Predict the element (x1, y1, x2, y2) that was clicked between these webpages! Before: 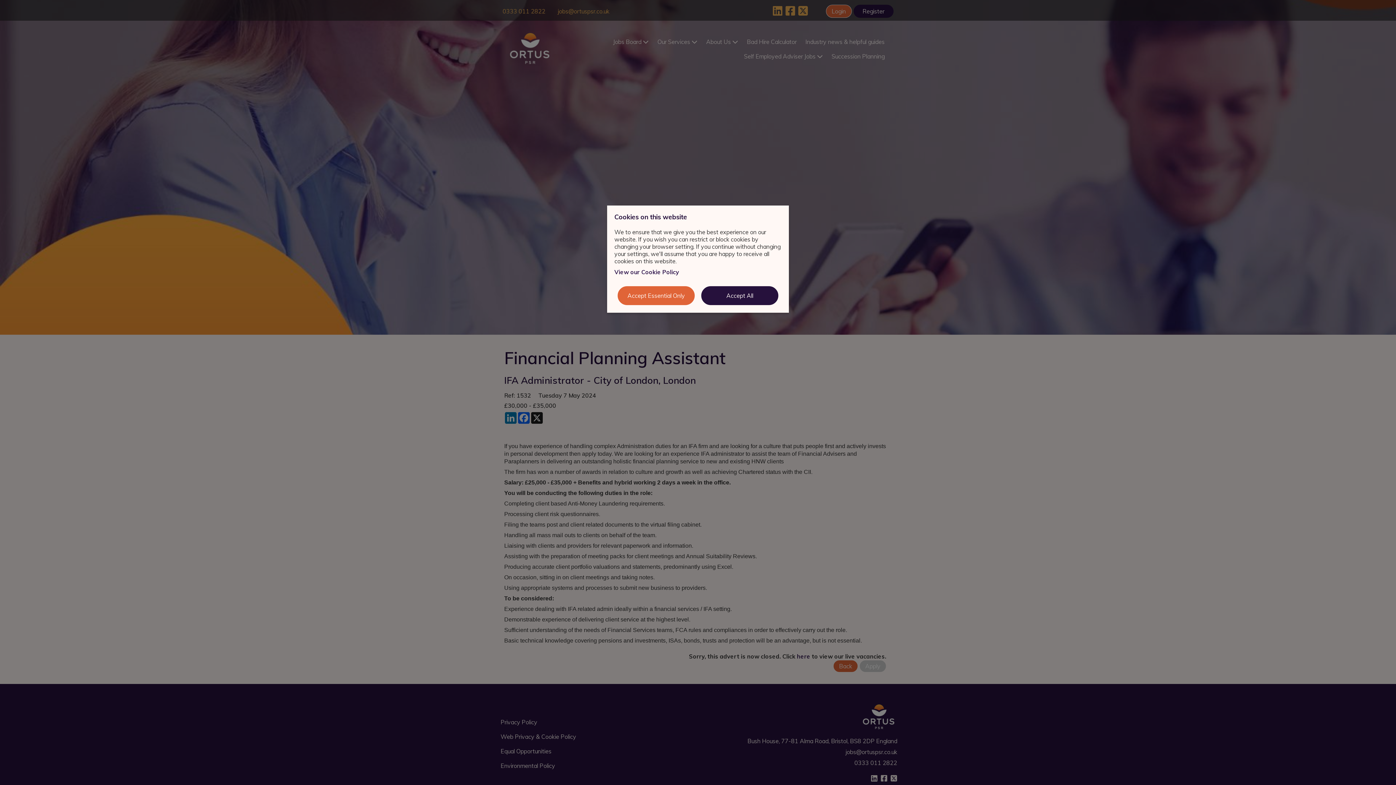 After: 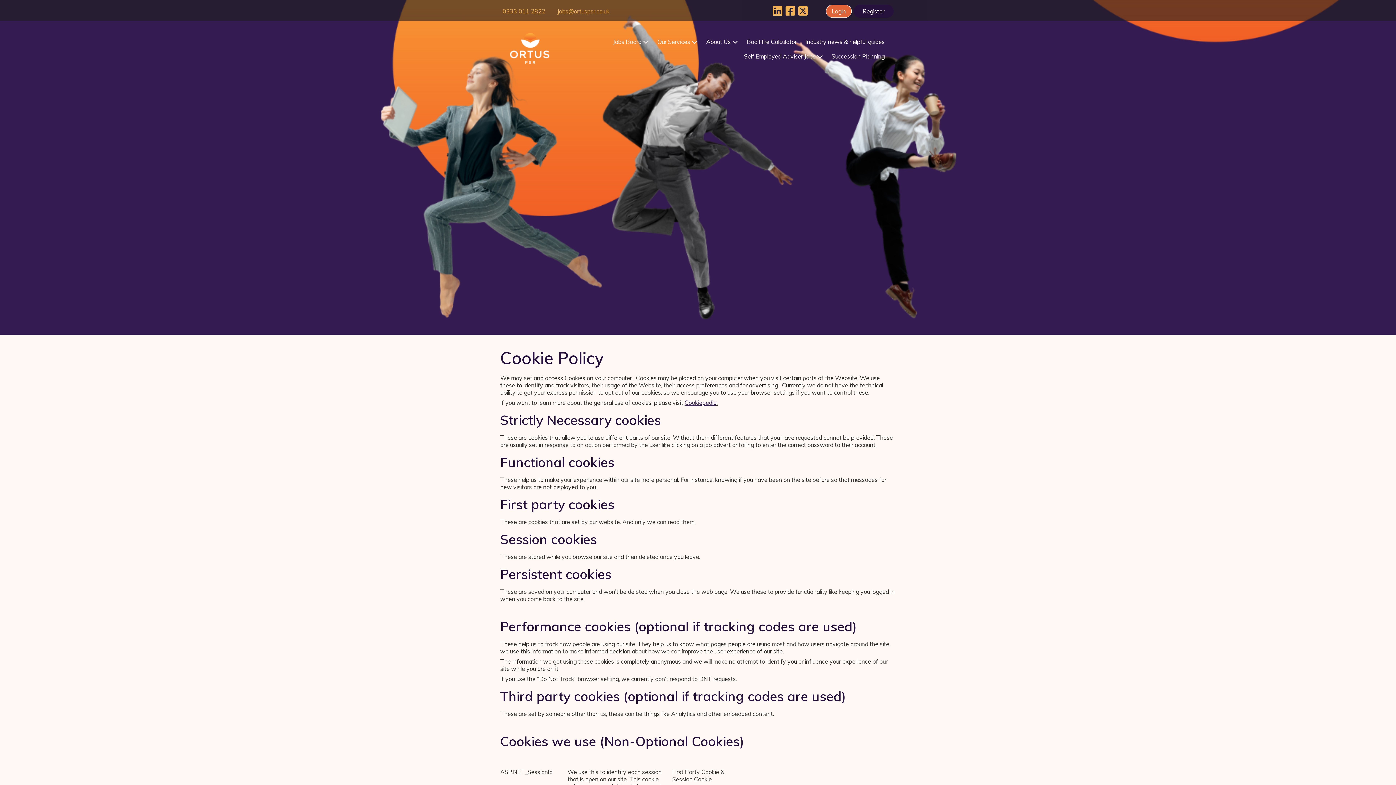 Action: label: View our Cookie Policy bbox: (614, 268, 679, 275)